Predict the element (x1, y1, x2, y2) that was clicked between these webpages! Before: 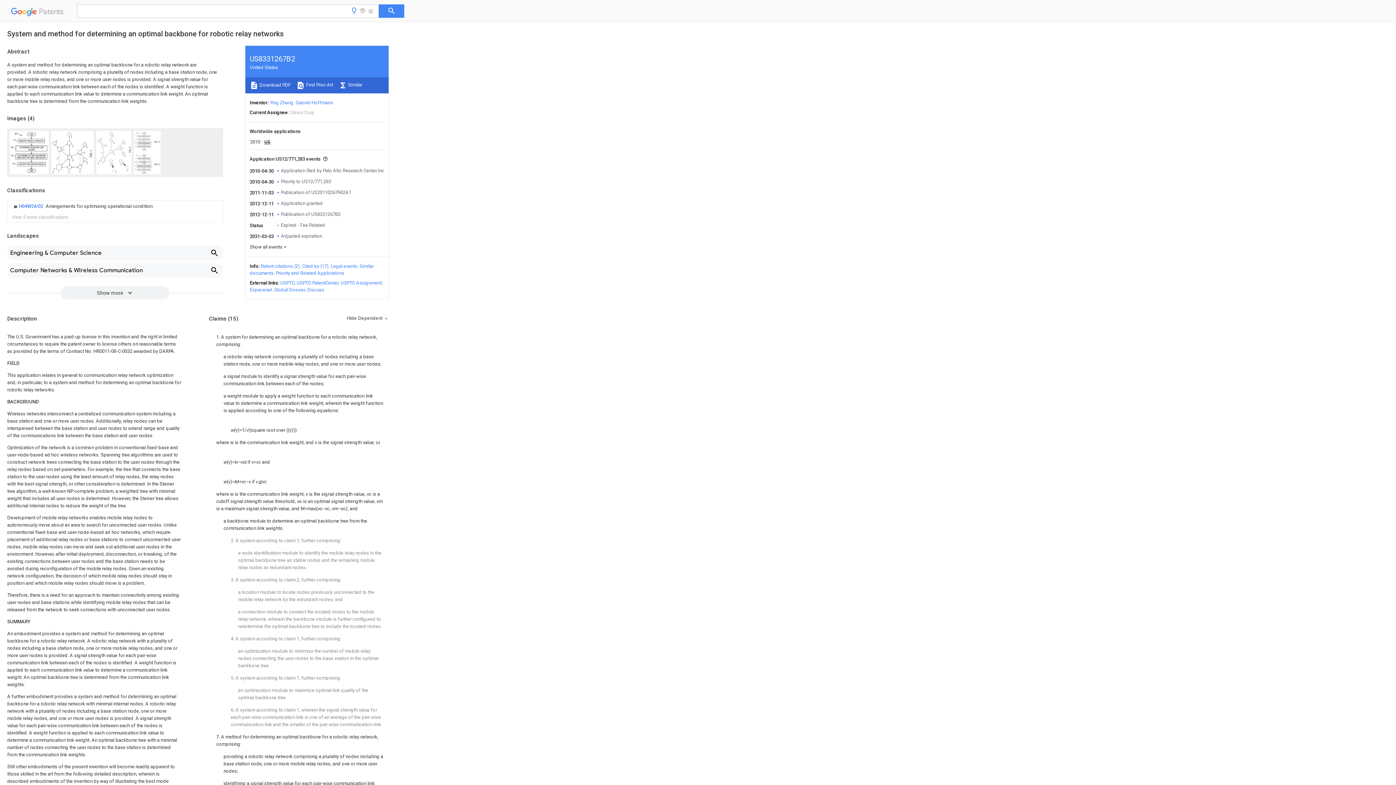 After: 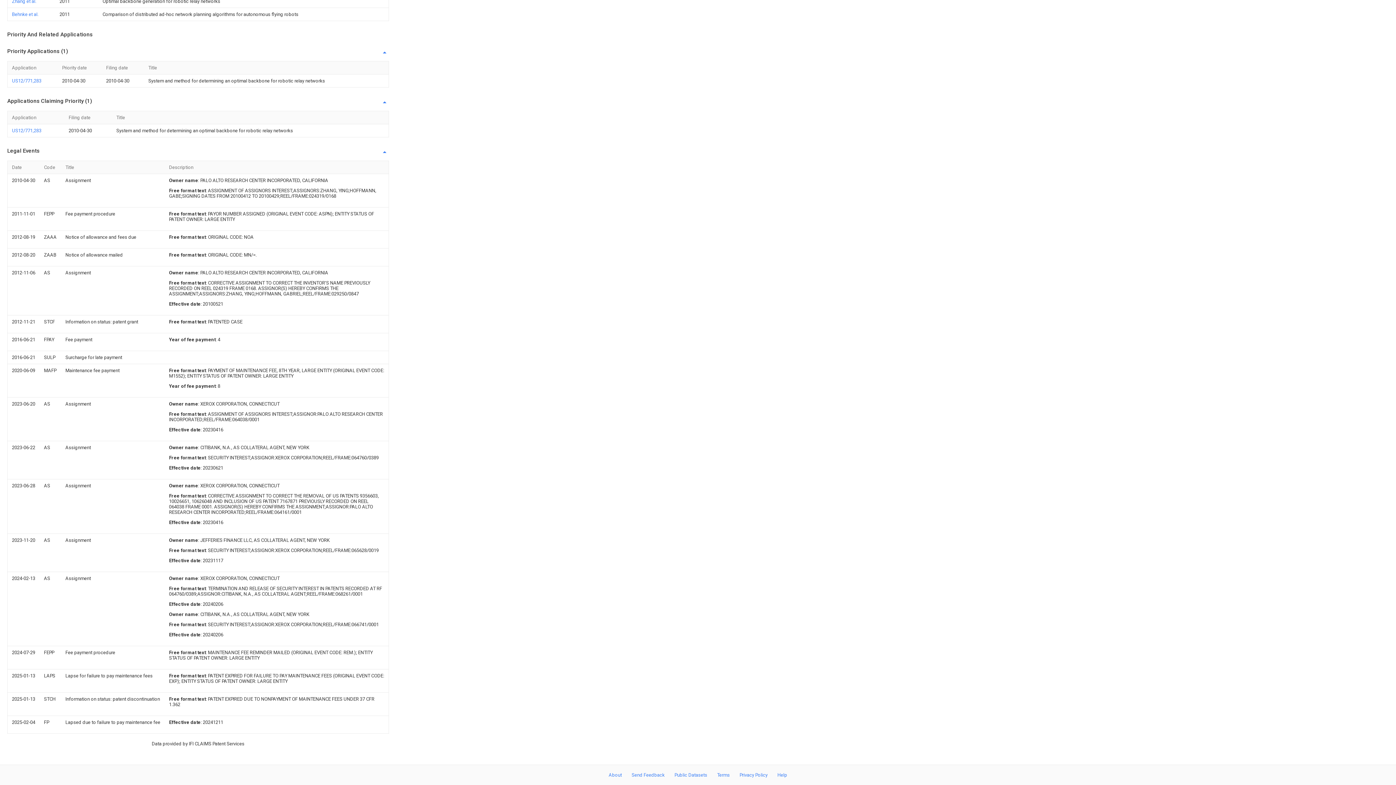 Action: bbox: (330, 263, 357, 269) label: Legal events